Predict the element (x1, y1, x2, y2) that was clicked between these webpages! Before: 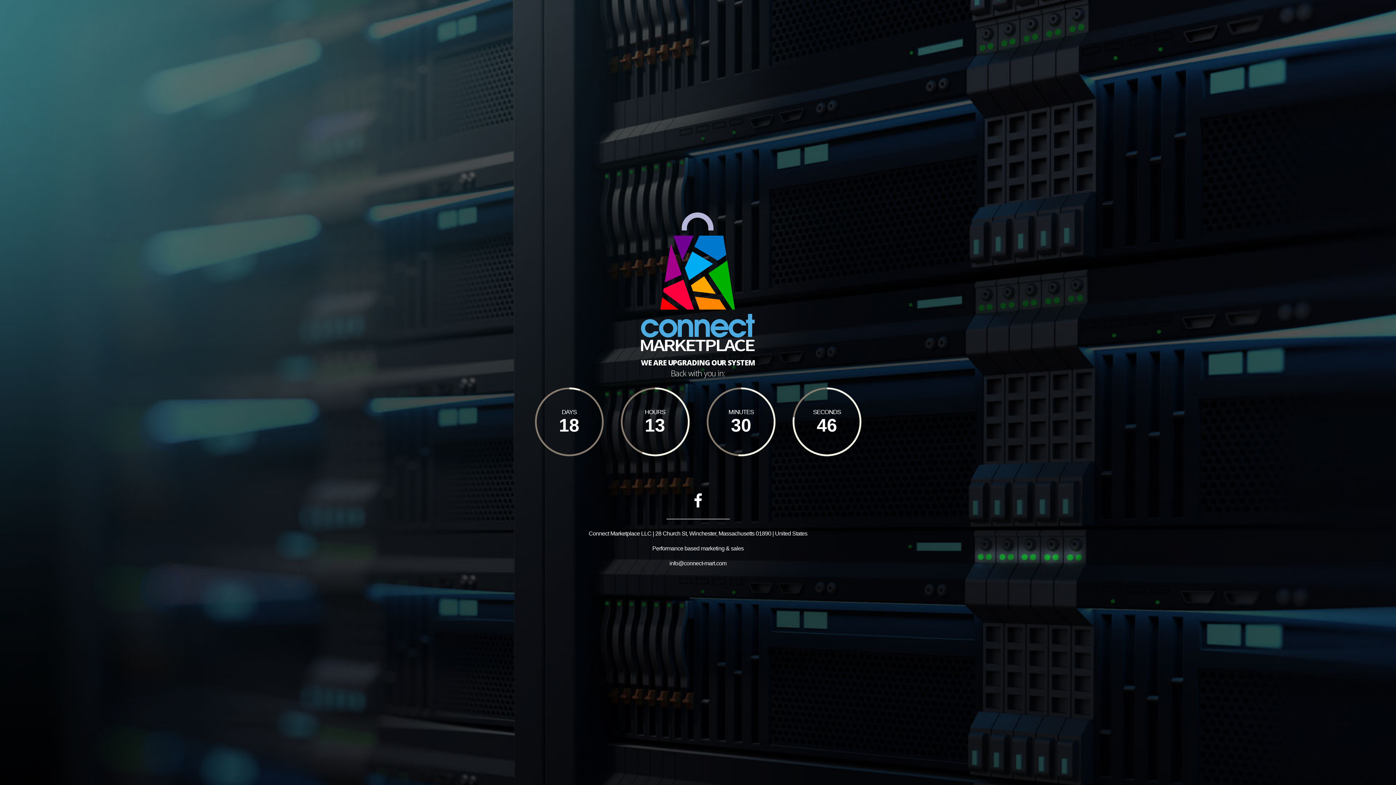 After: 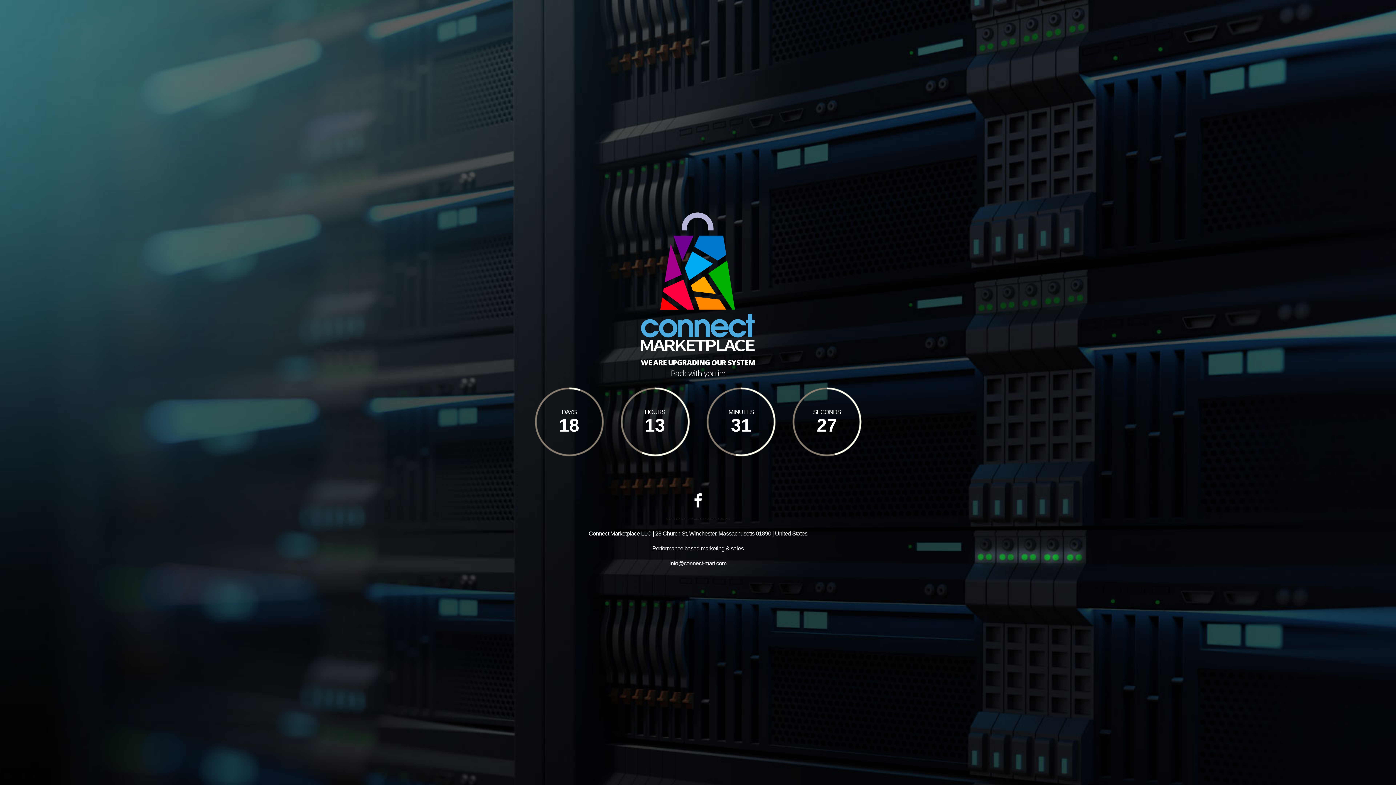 Action: label: info@connect-mart.com bbox: (669, 560, 726, 566)